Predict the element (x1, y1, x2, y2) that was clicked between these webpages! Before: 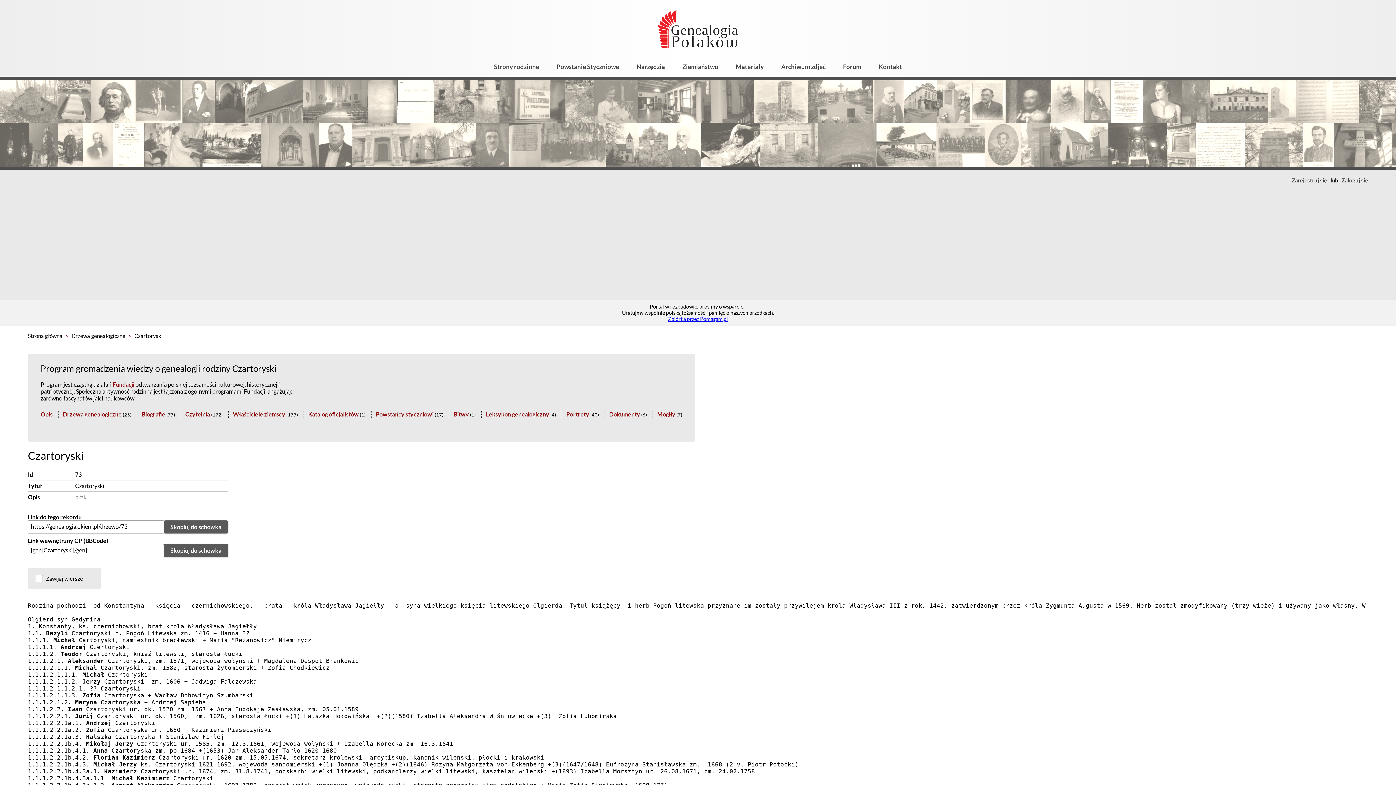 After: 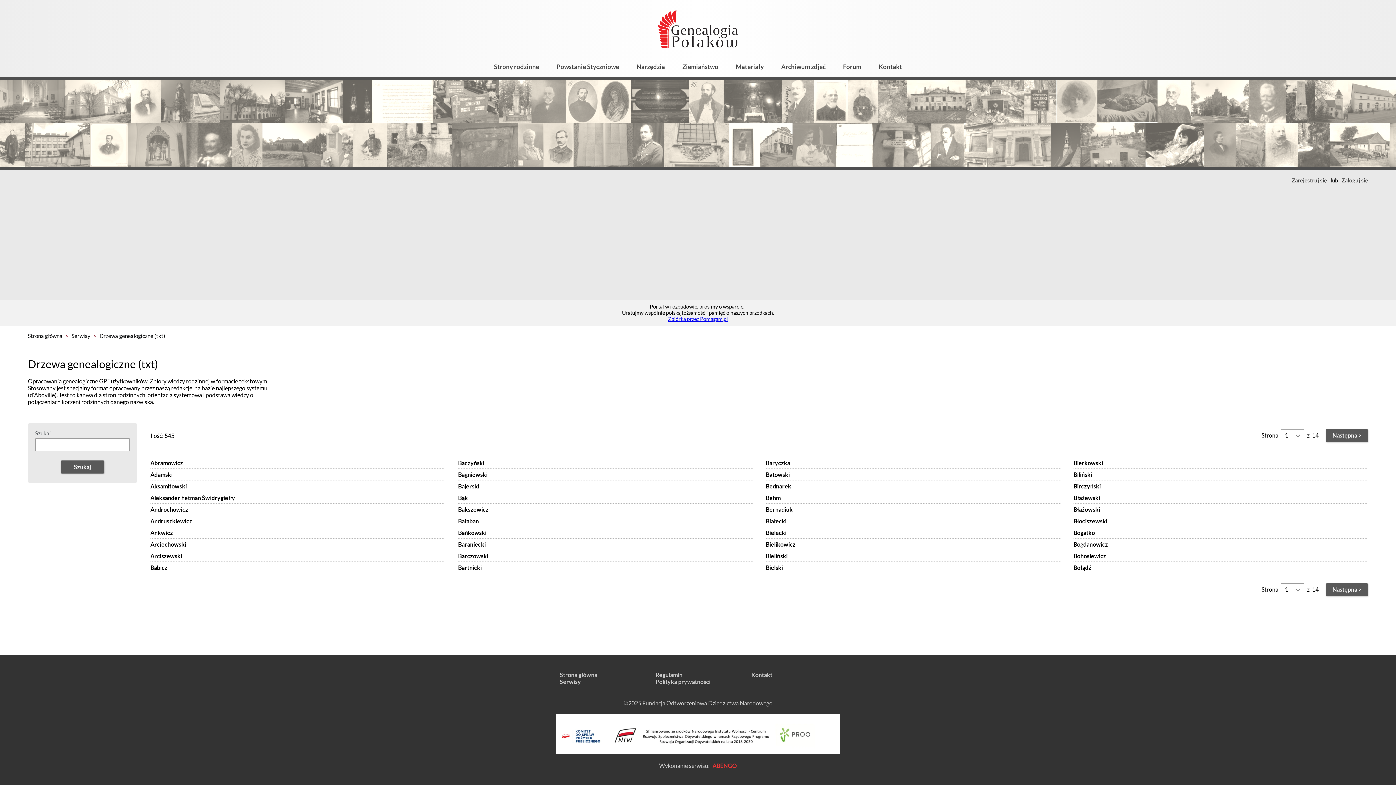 Action: label: Drzewa genealogiczne bbox: (71, 331, 125, 340)